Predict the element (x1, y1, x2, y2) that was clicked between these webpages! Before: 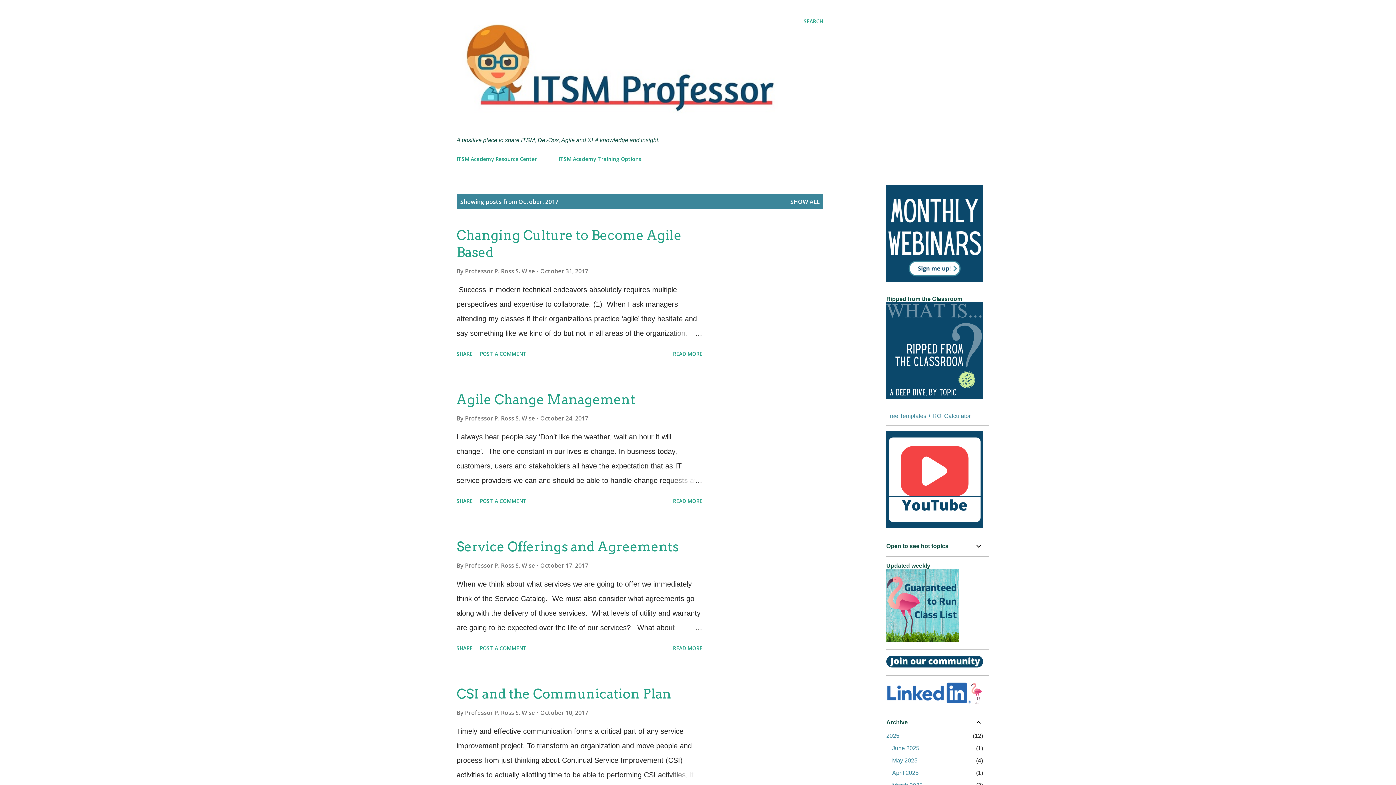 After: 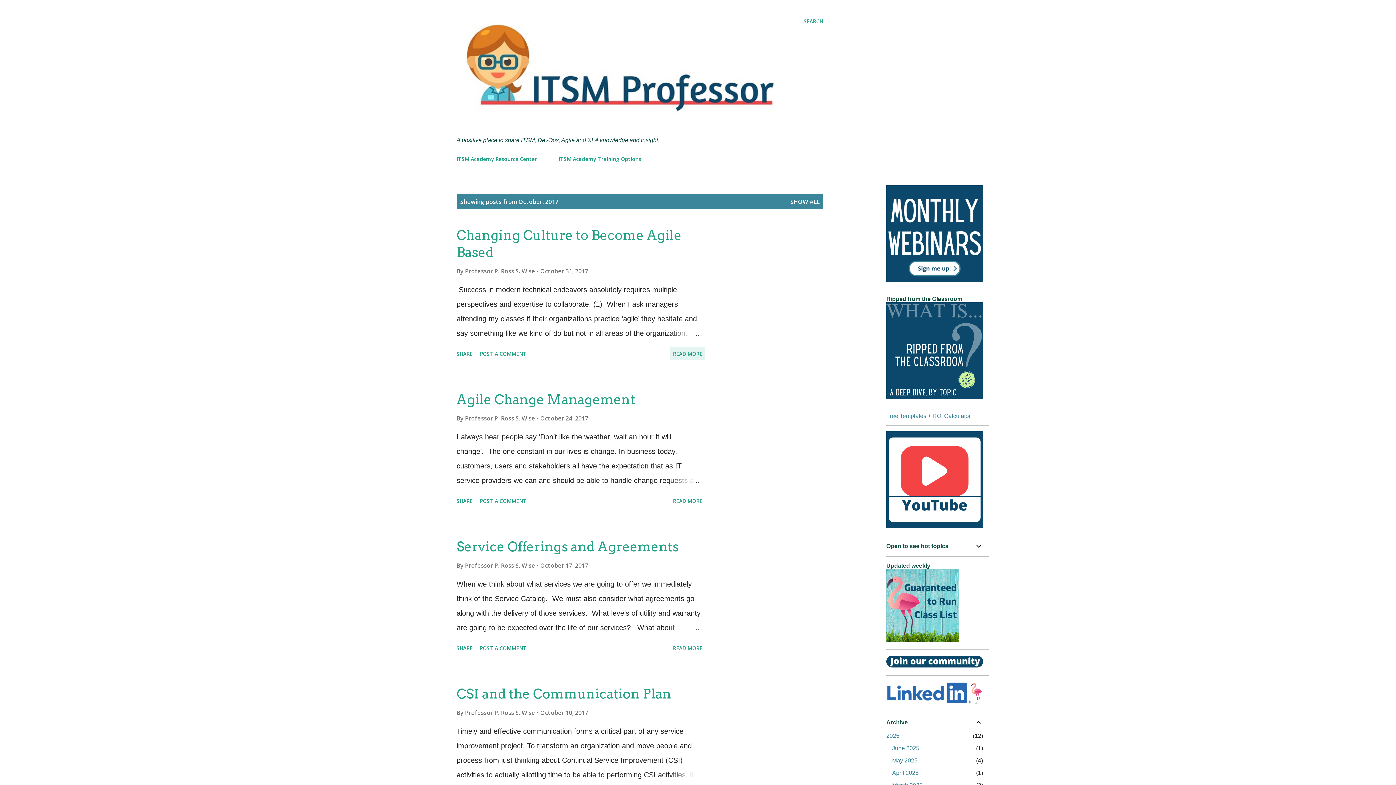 Action: label: READ MORE bbox: (670, 347, 705, 360)